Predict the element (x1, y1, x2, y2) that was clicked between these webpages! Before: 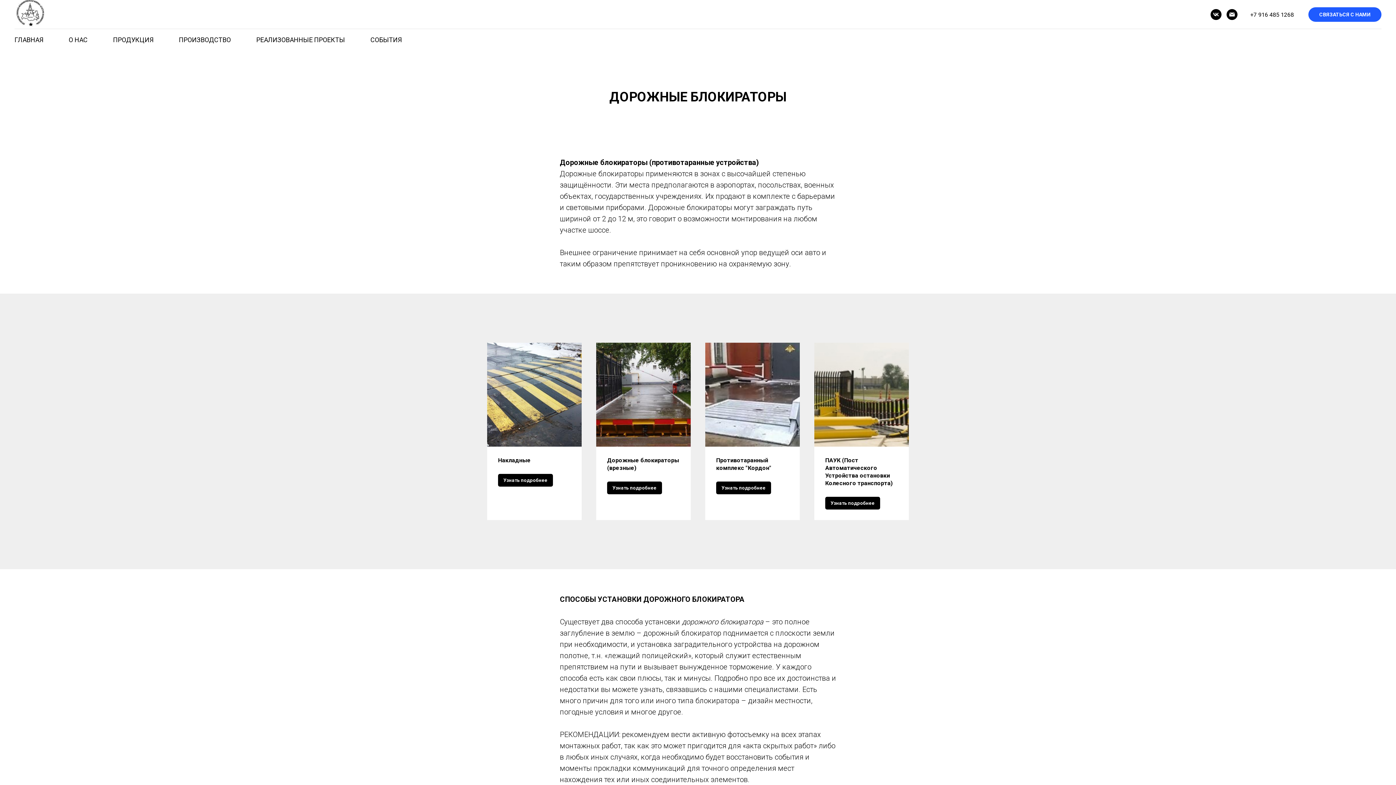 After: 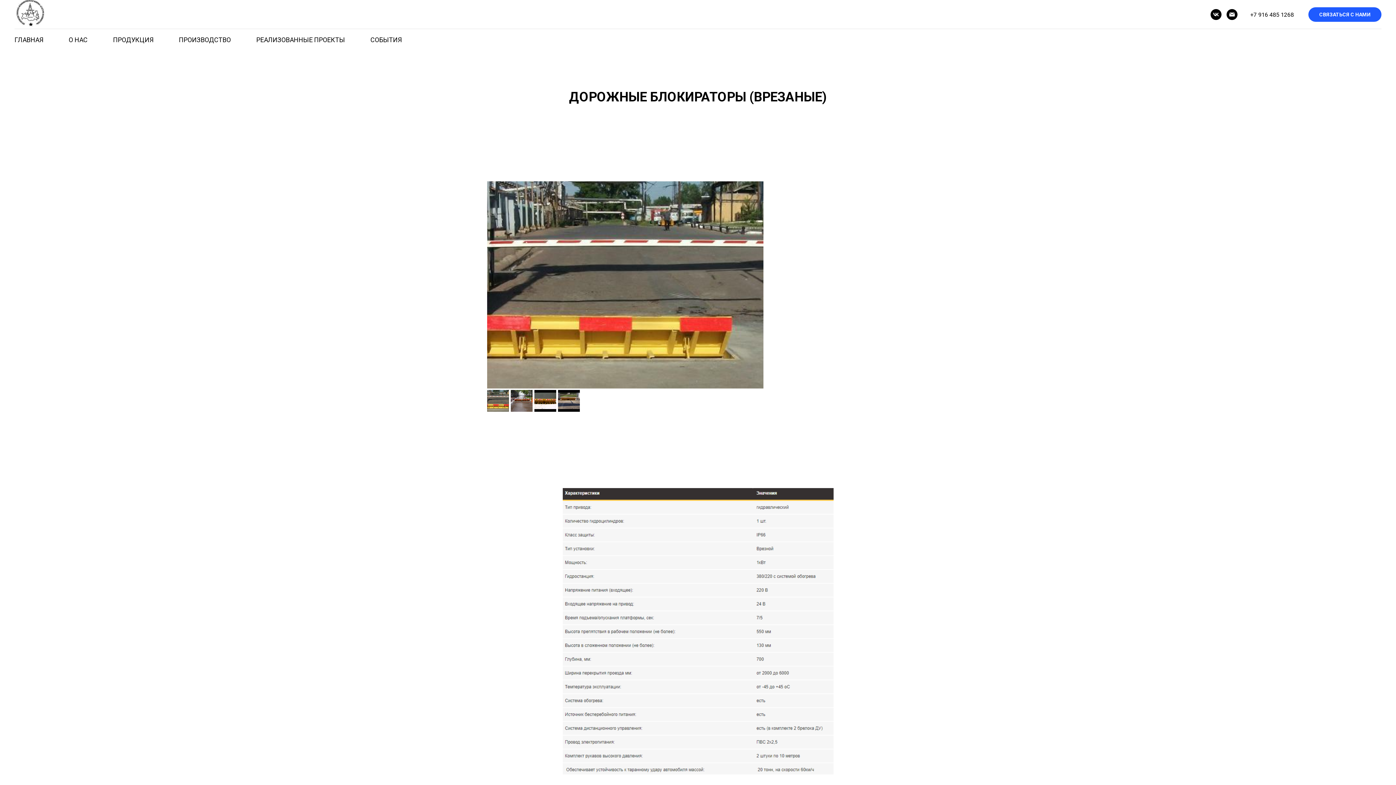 Action: bbox: (596, 446, 690, 481) label: Дорожные блокираторы (врезные)
